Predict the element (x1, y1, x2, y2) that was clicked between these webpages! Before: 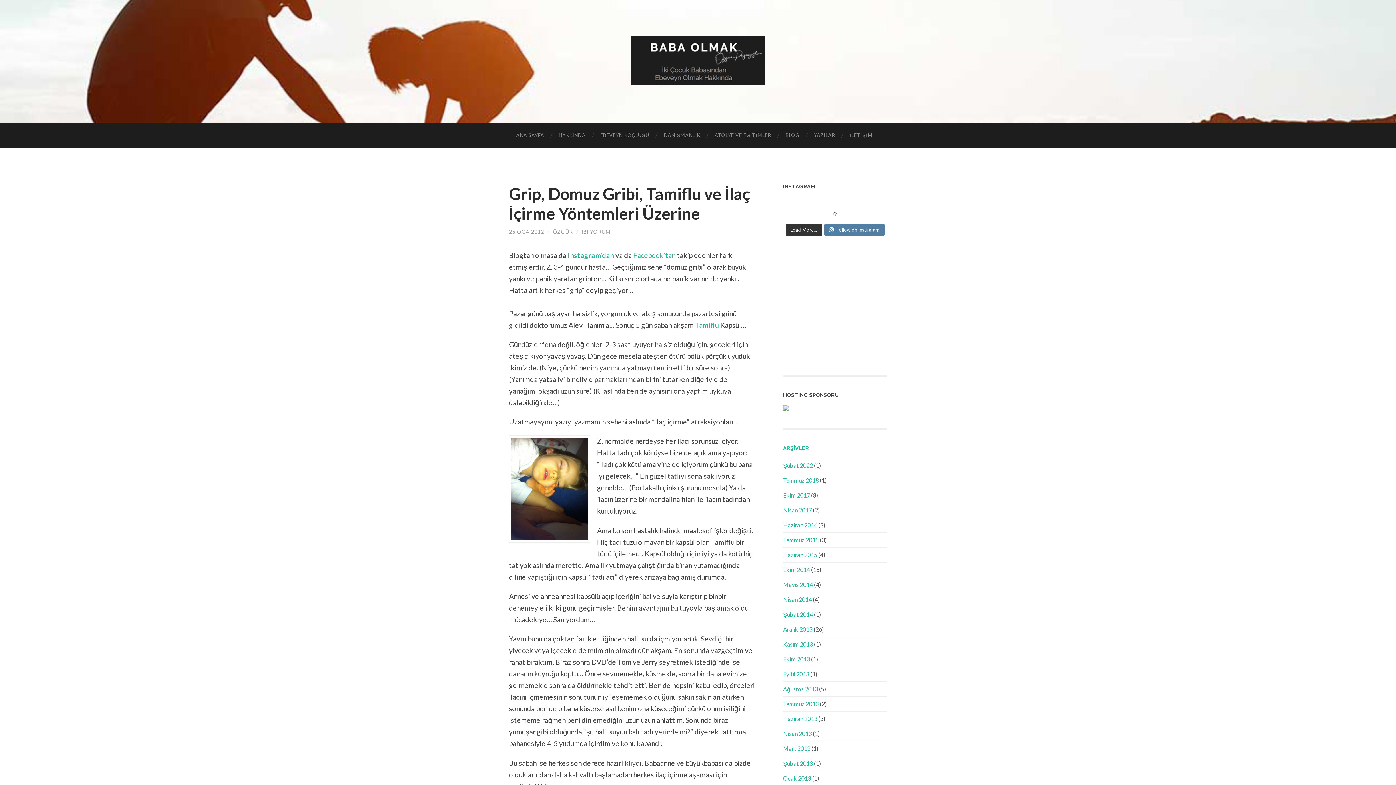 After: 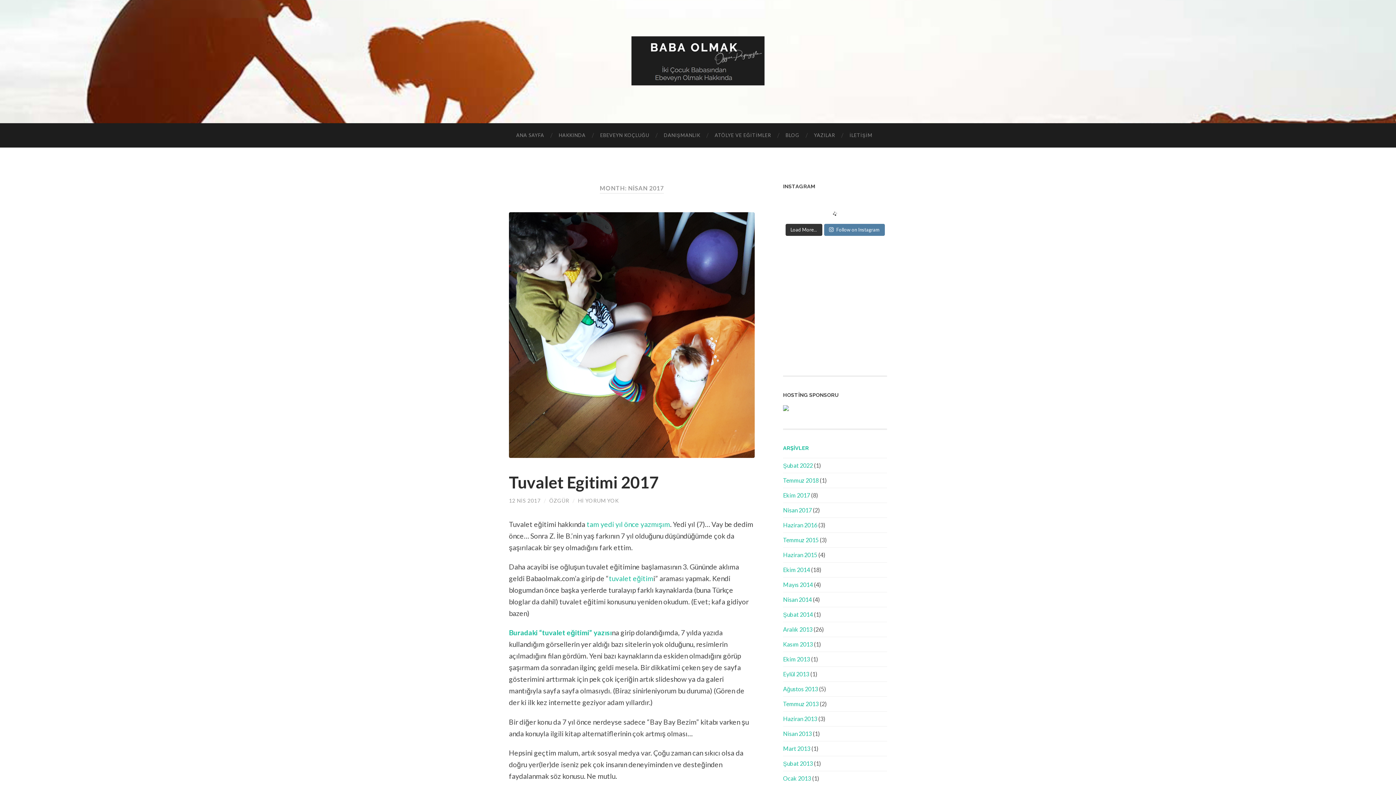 Action: label: Nisan 2017 bbox: (783, 506, 812, 513)